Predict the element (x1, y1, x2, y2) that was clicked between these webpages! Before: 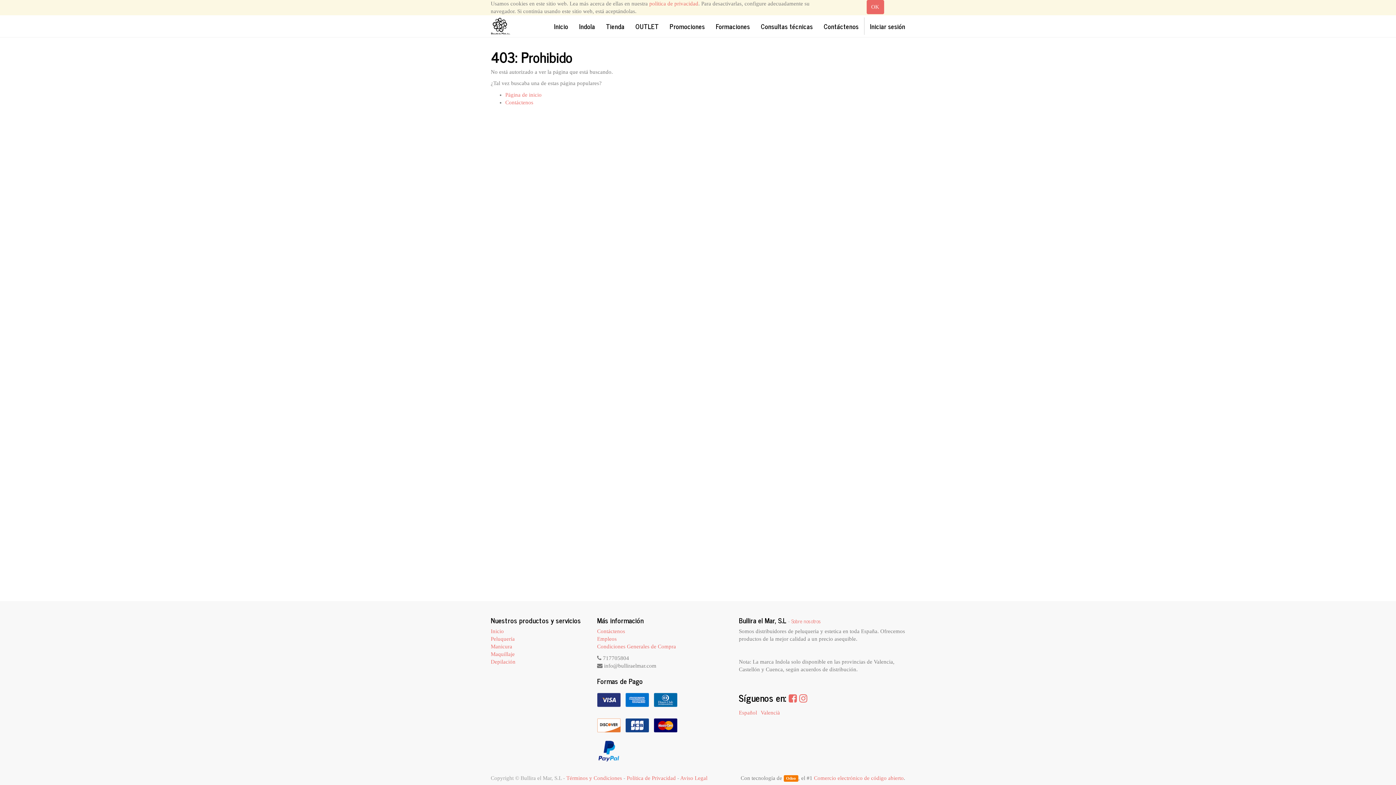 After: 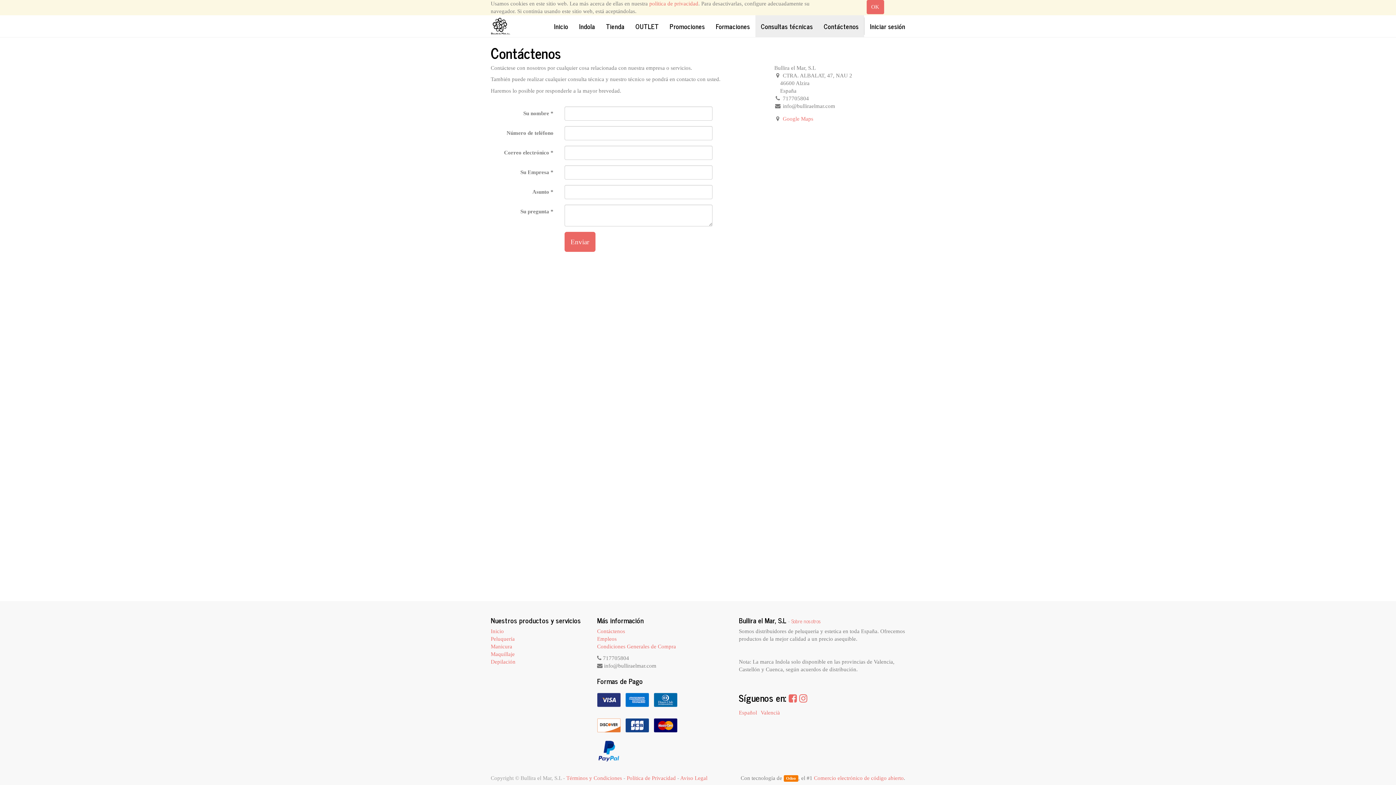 Action: bbox: (818, 15, 864, 37) label: Contáctenos